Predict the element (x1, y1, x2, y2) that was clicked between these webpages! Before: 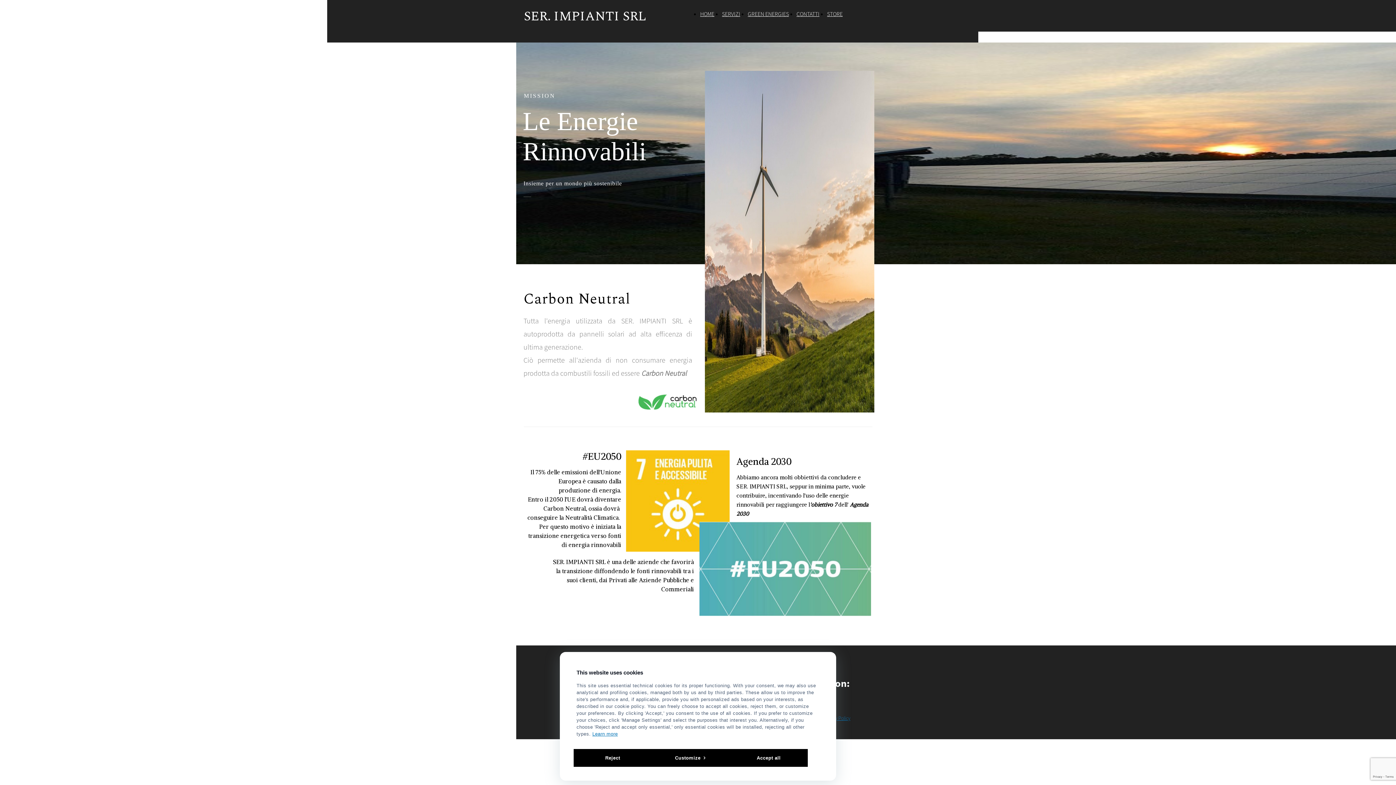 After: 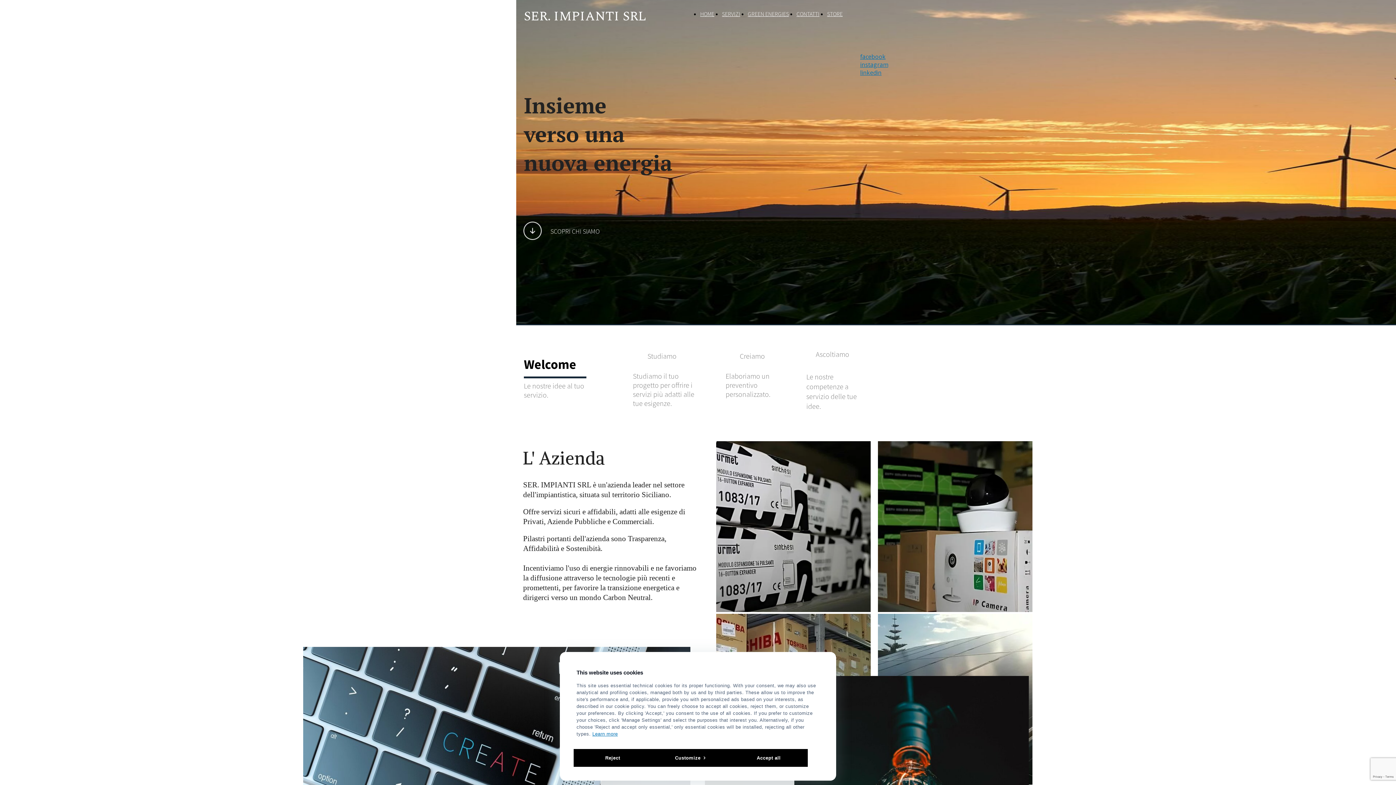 Action: bbox: (700, 6, 714, 21) label: HOME